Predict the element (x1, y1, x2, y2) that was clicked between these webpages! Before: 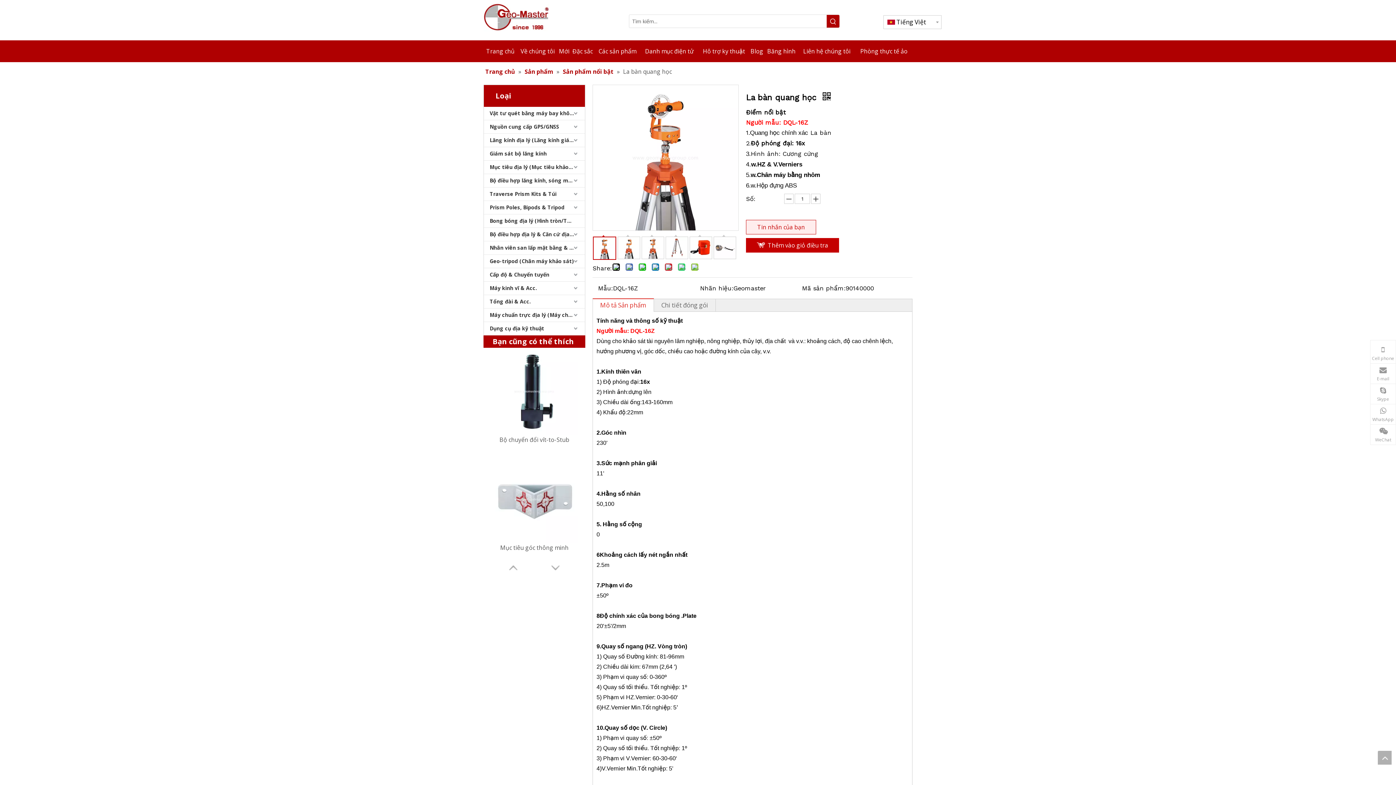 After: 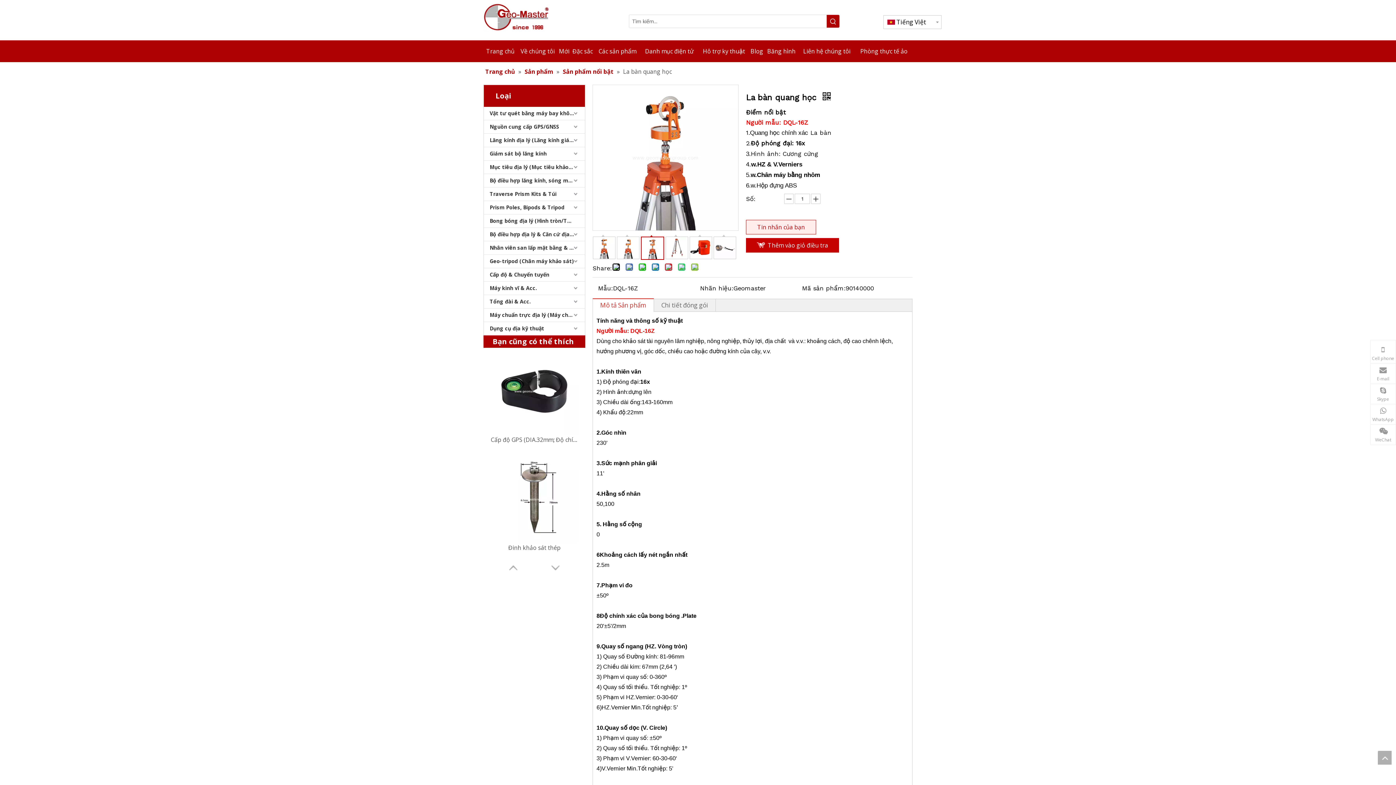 Action: label: 	 bbox: (641, 236, 664, 259)